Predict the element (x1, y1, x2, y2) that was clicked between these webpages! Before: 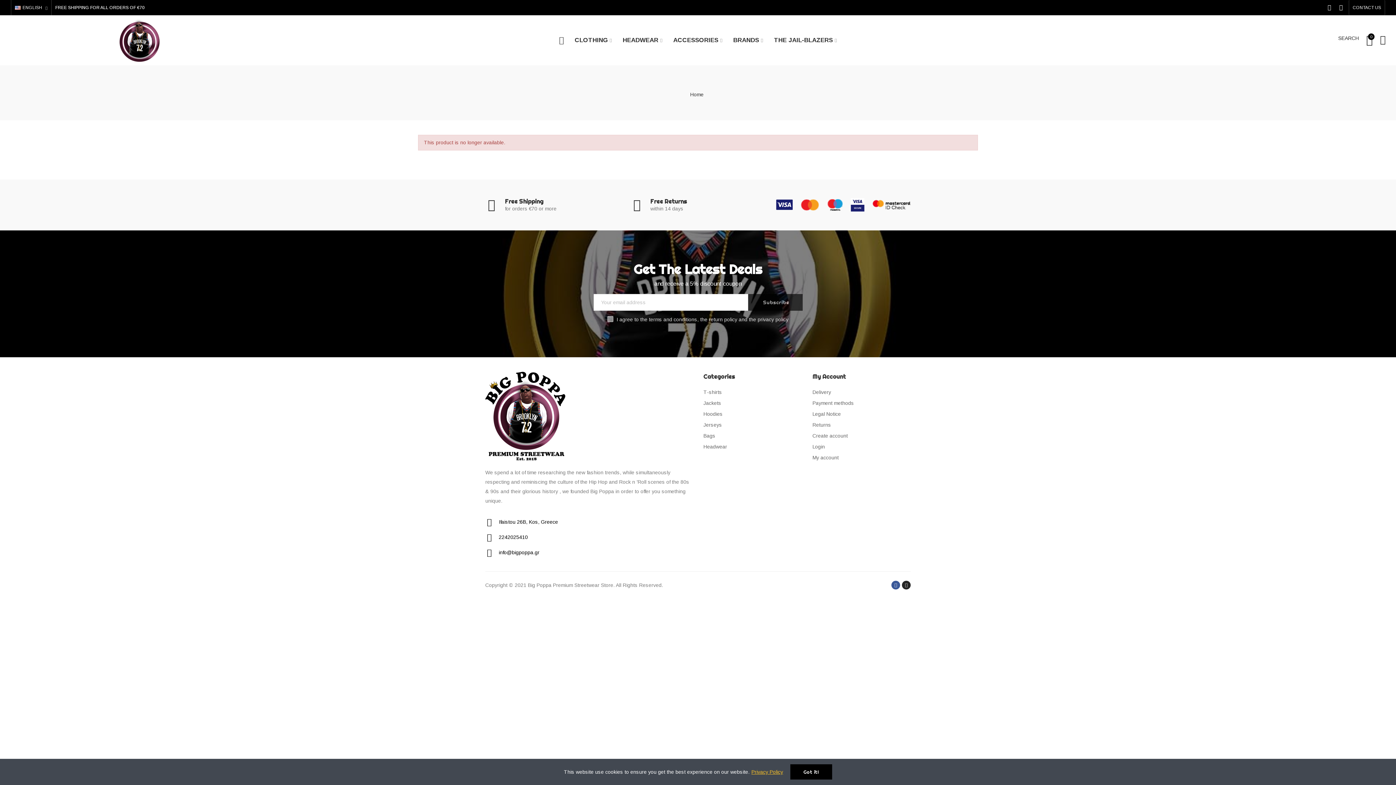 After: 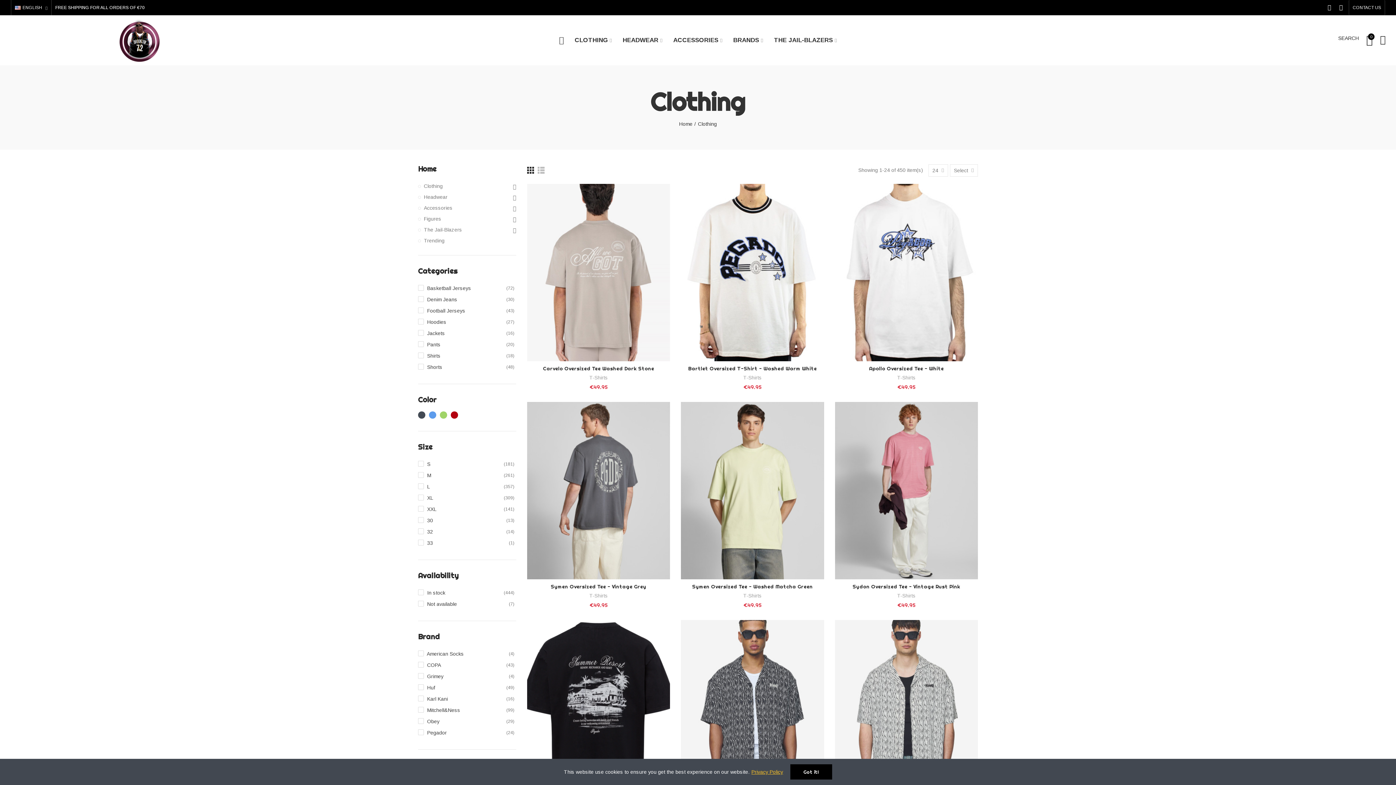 Action: label: CLOTHING bbox: (573, 31, 613, 49)